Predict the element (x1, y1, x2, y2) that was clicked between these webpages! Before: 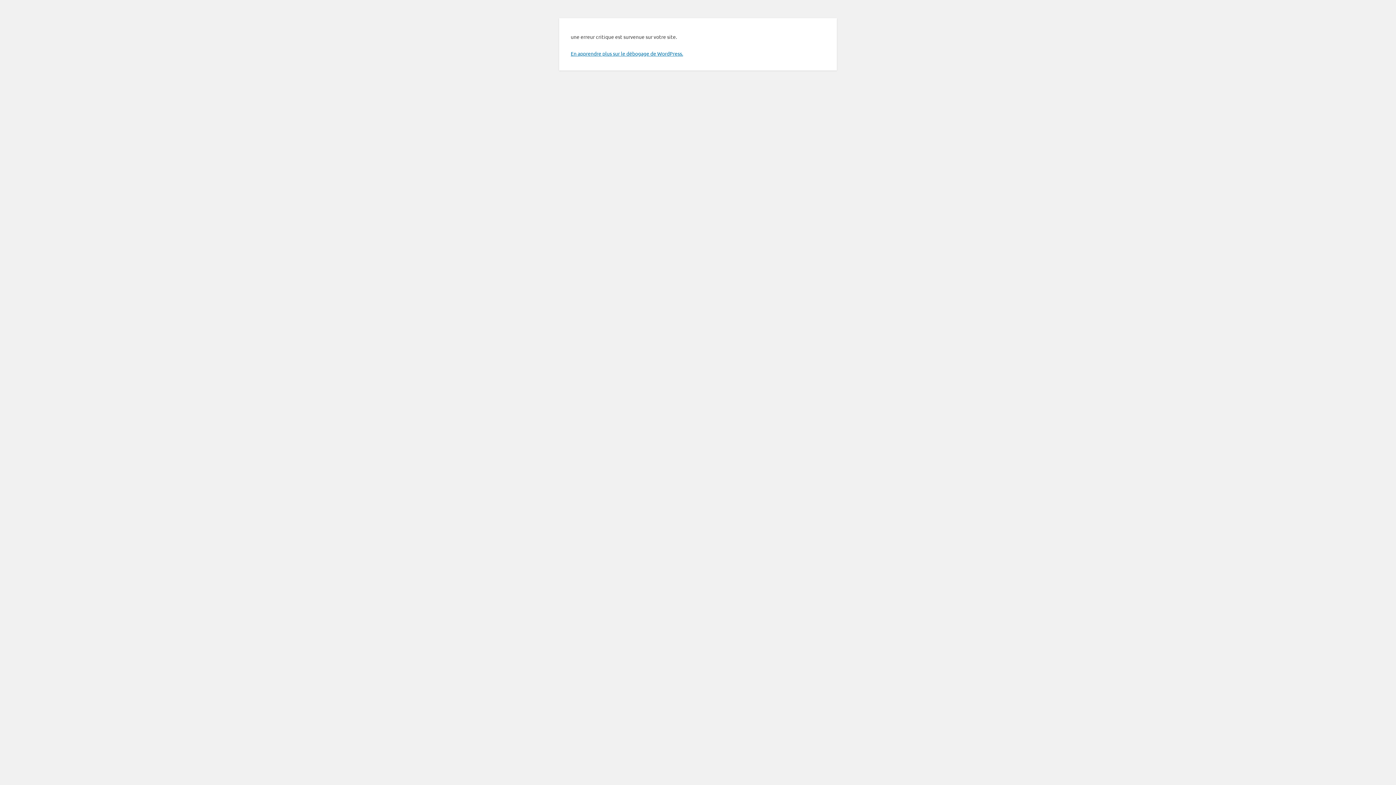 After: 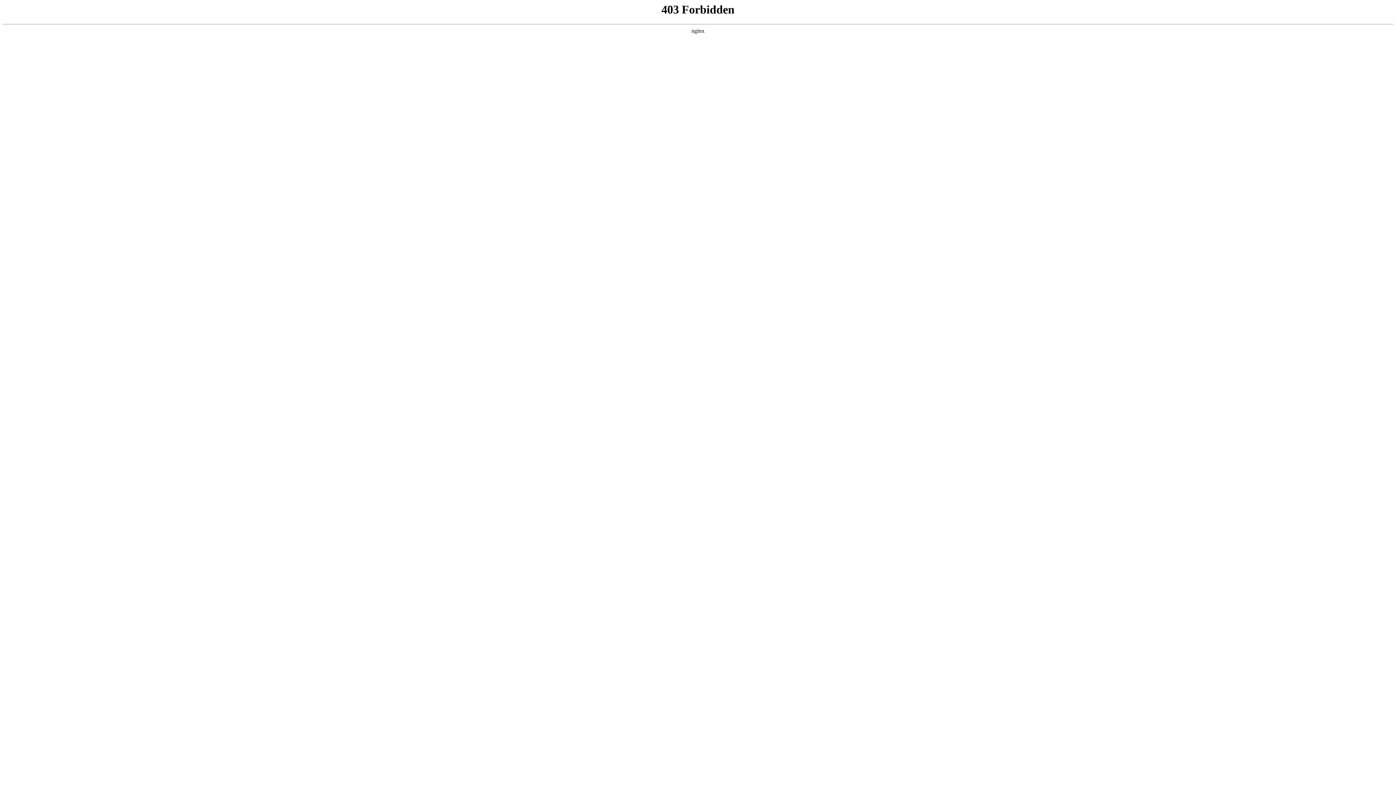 Action: label: En apprendre plus sur le débogage de WordPress. bbox: (570, 50, 683, 56)